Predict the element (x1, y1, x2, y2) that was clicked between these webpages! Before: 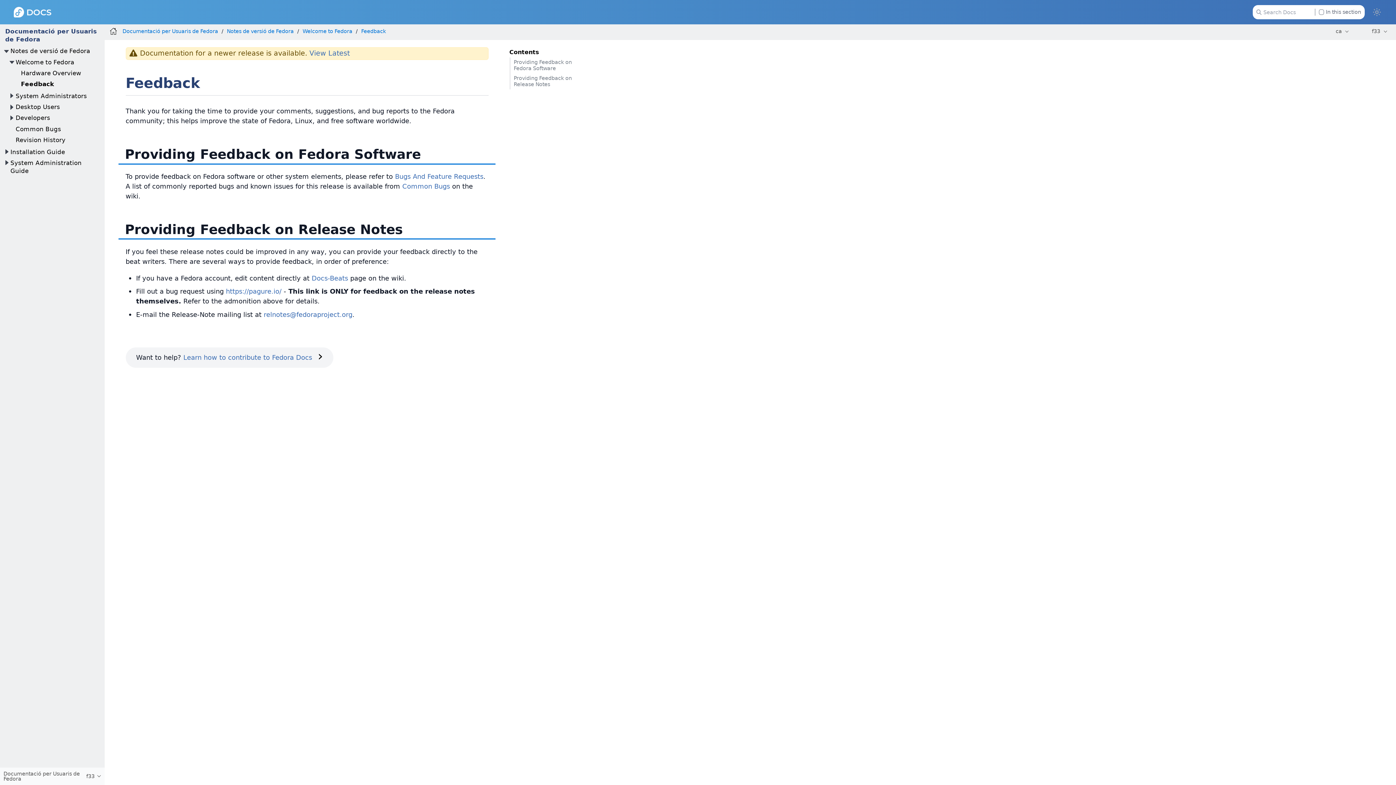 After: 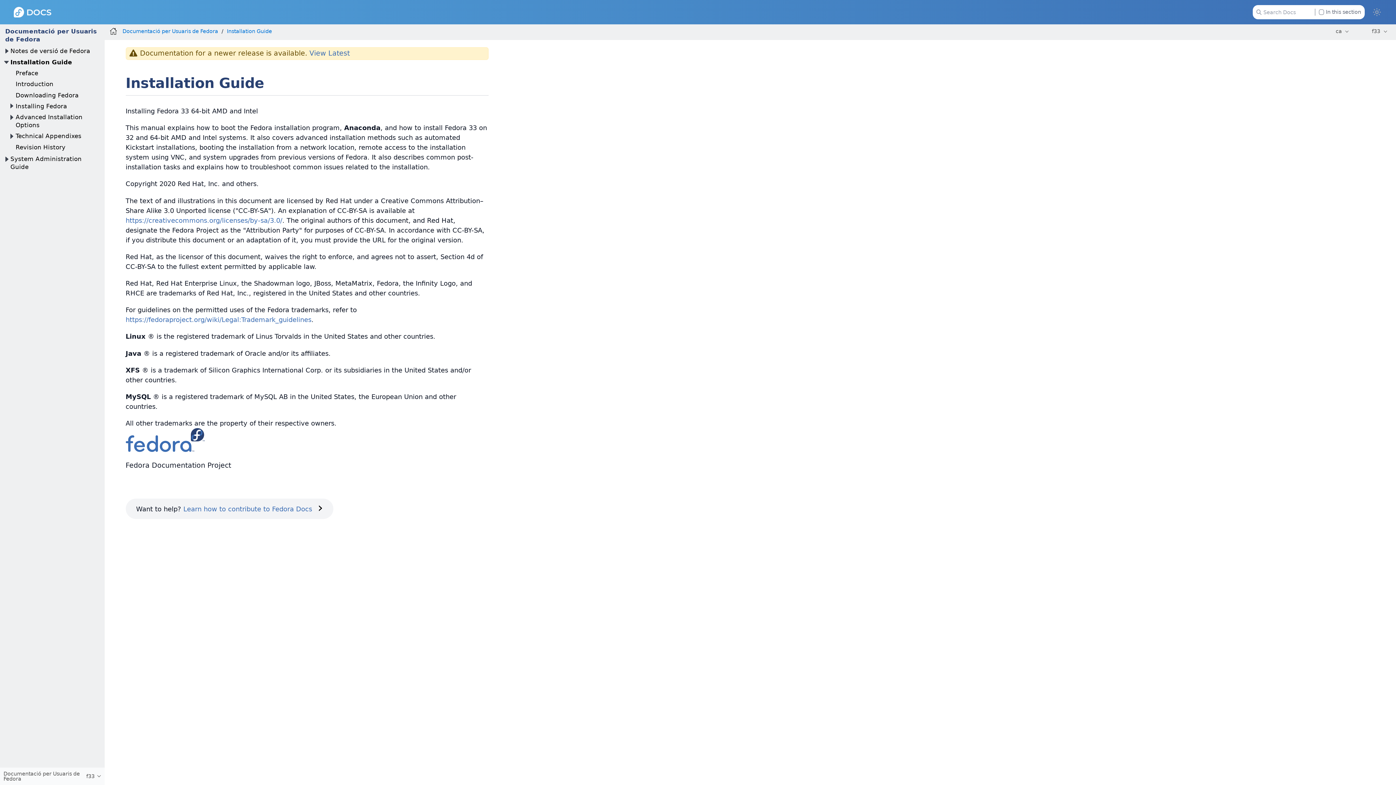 Action: bbox: (10, 148, 65, 155) label: Installation Guide